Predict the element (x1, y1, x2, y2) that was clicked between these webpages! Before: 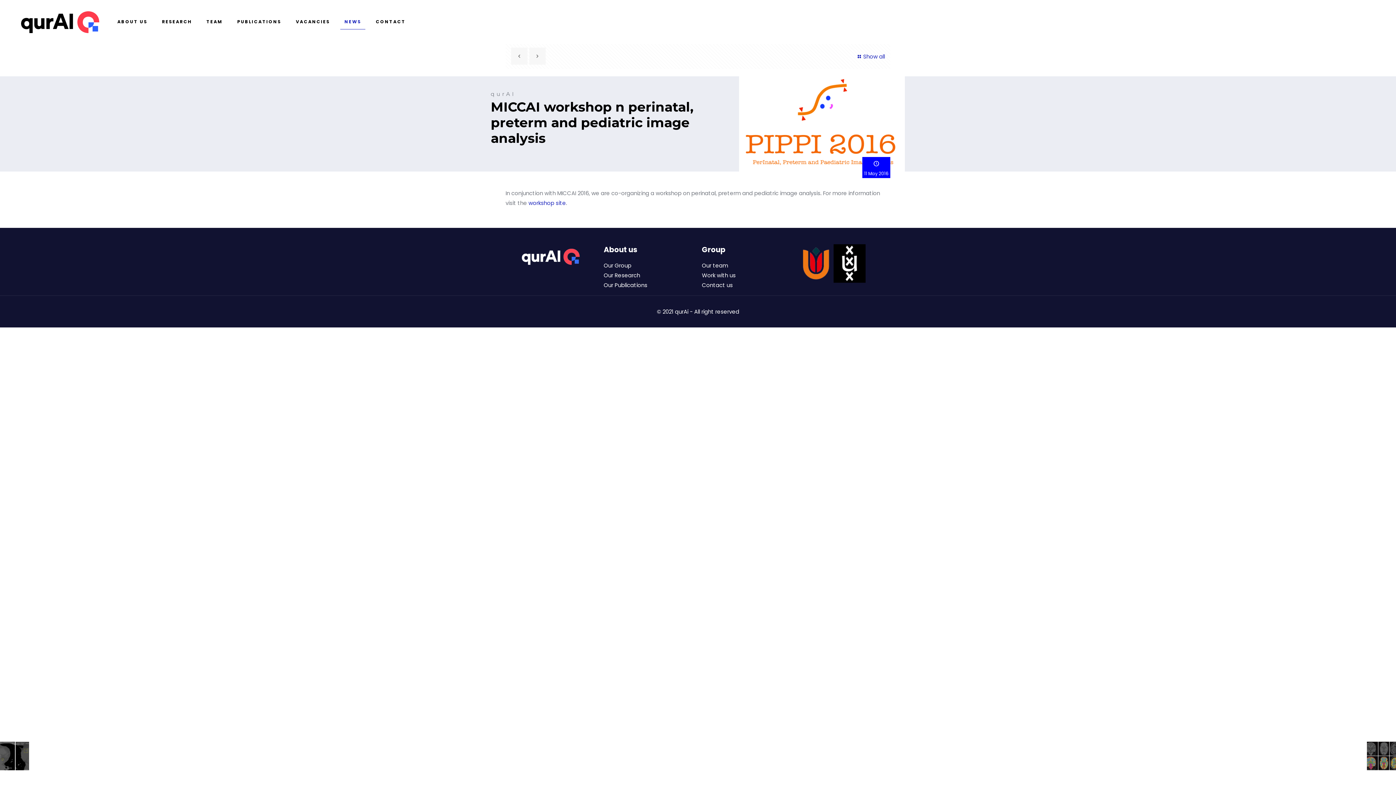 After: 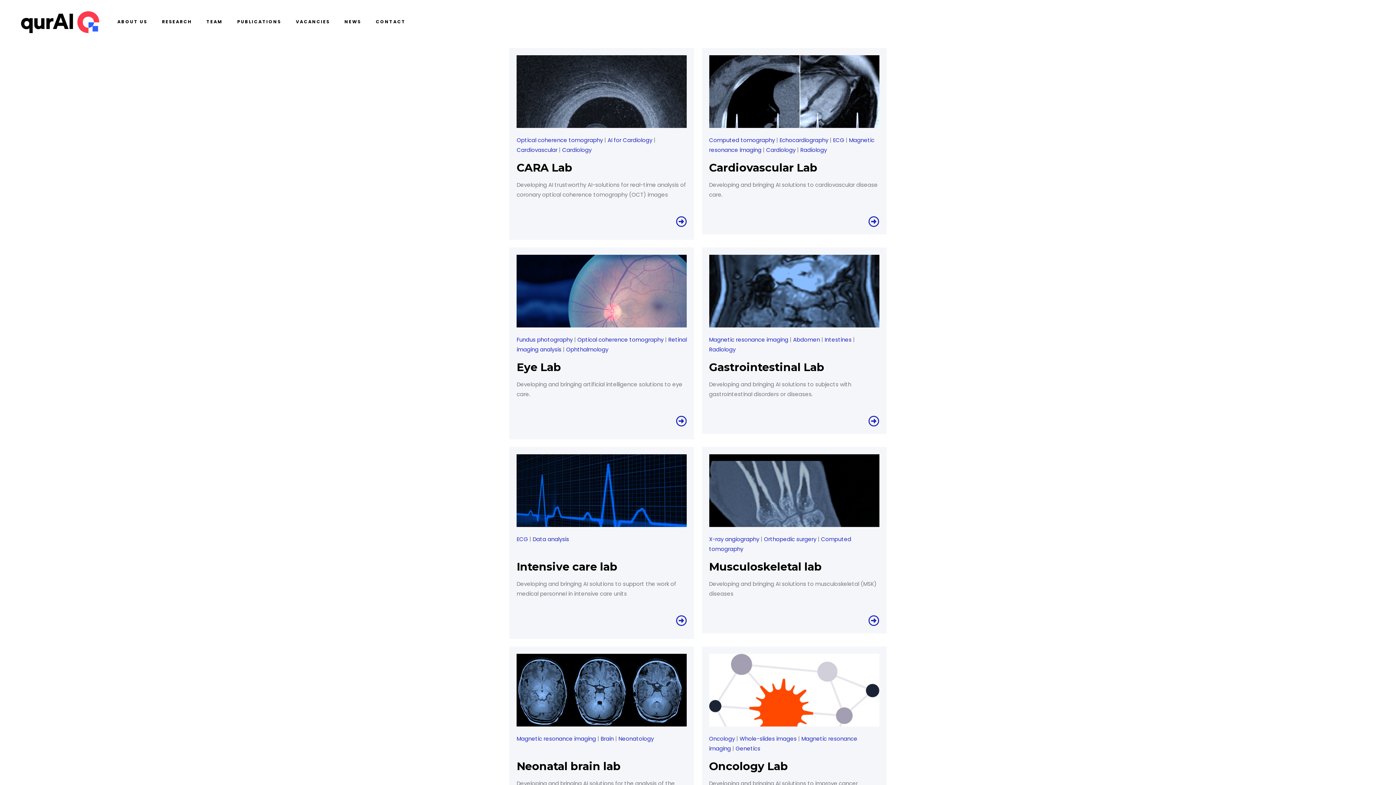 Action: bbox: (603, 271, 640, 279) label: Our Research